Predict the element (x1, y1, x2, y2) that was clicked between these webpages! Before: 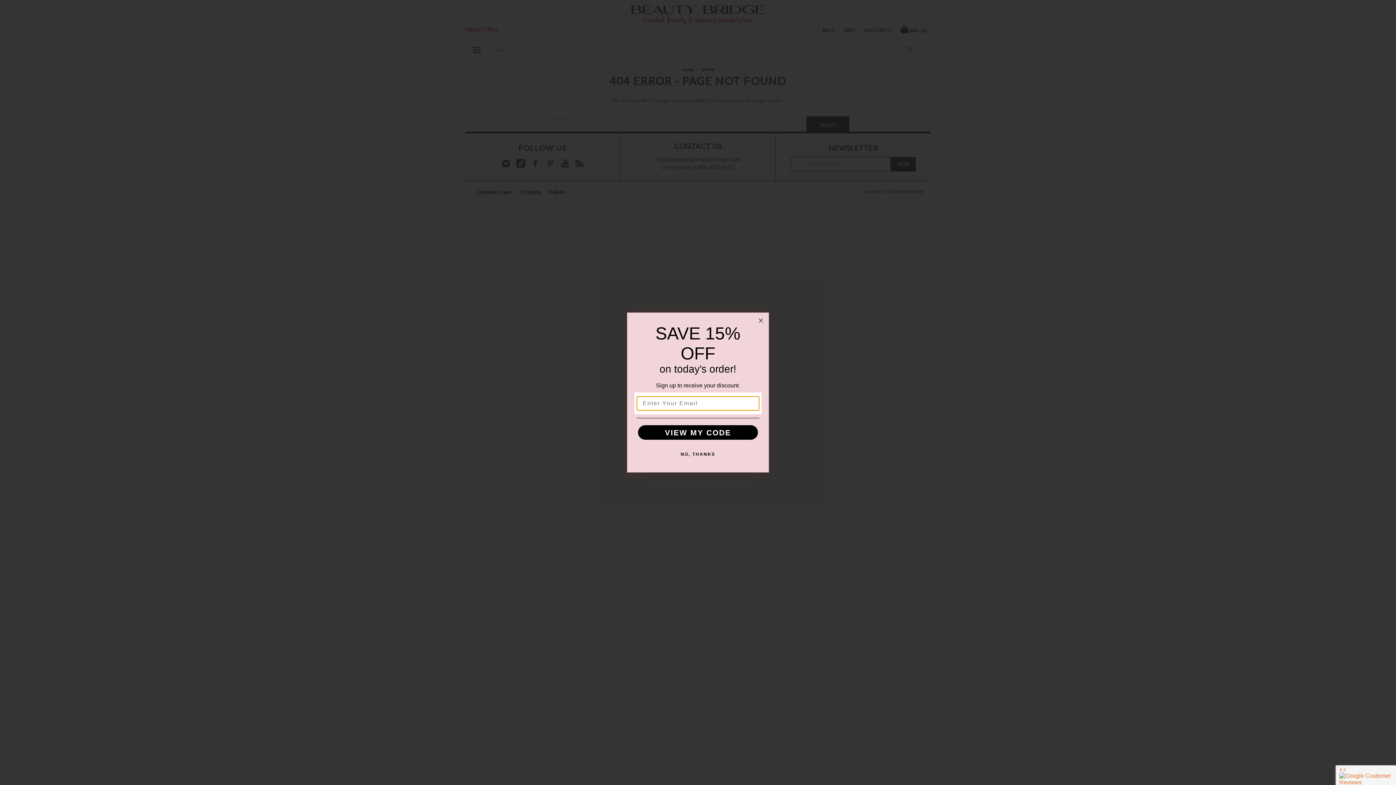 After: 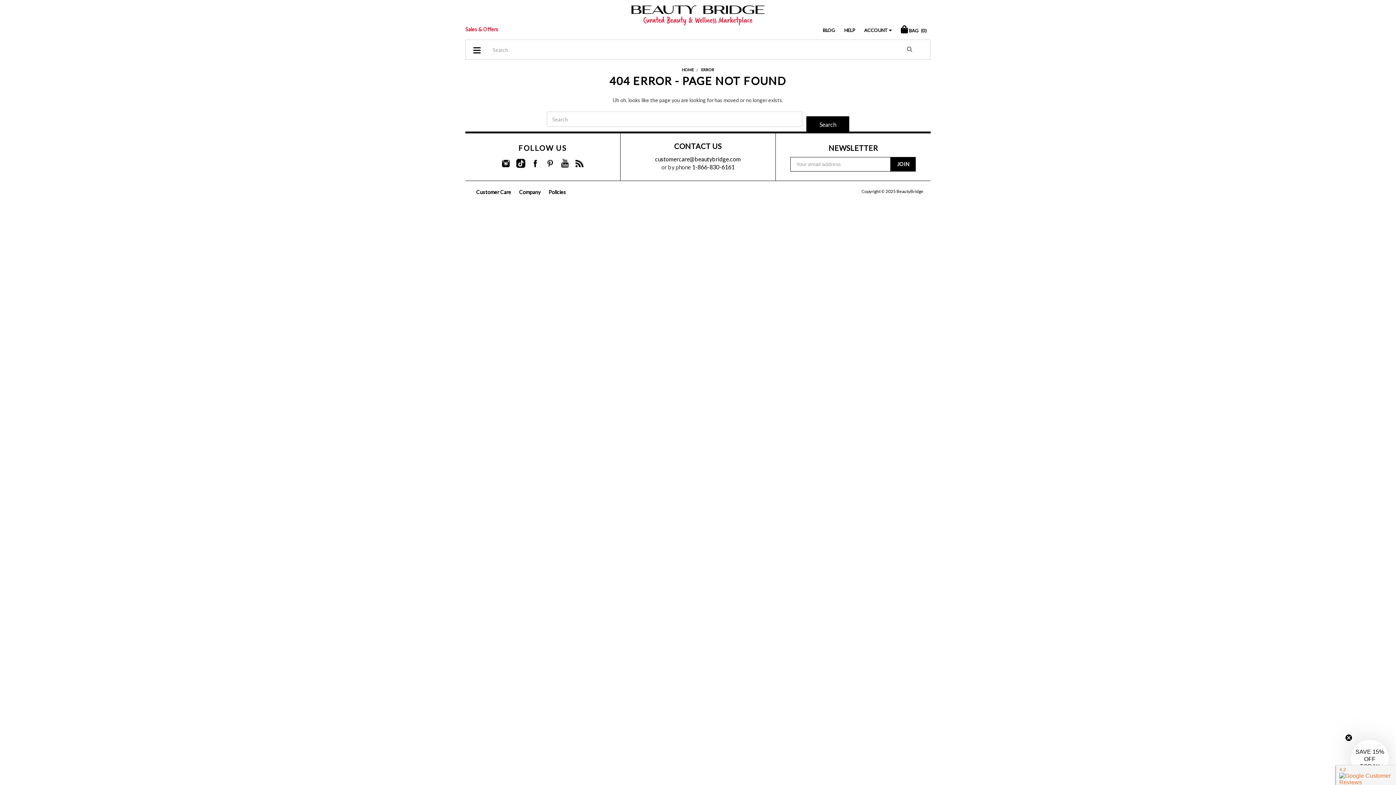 Action: bbox: (756, 316, 765, 324) label: Close dialog